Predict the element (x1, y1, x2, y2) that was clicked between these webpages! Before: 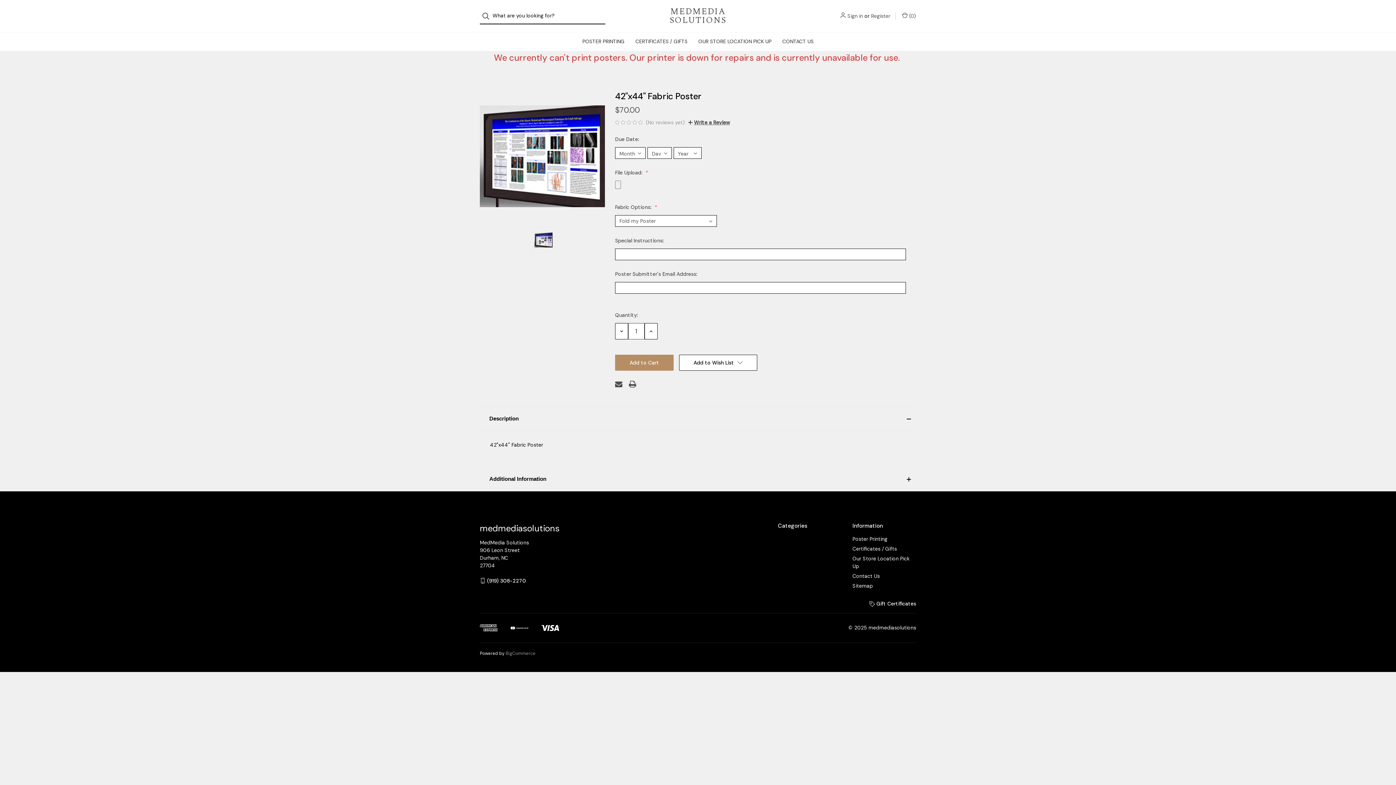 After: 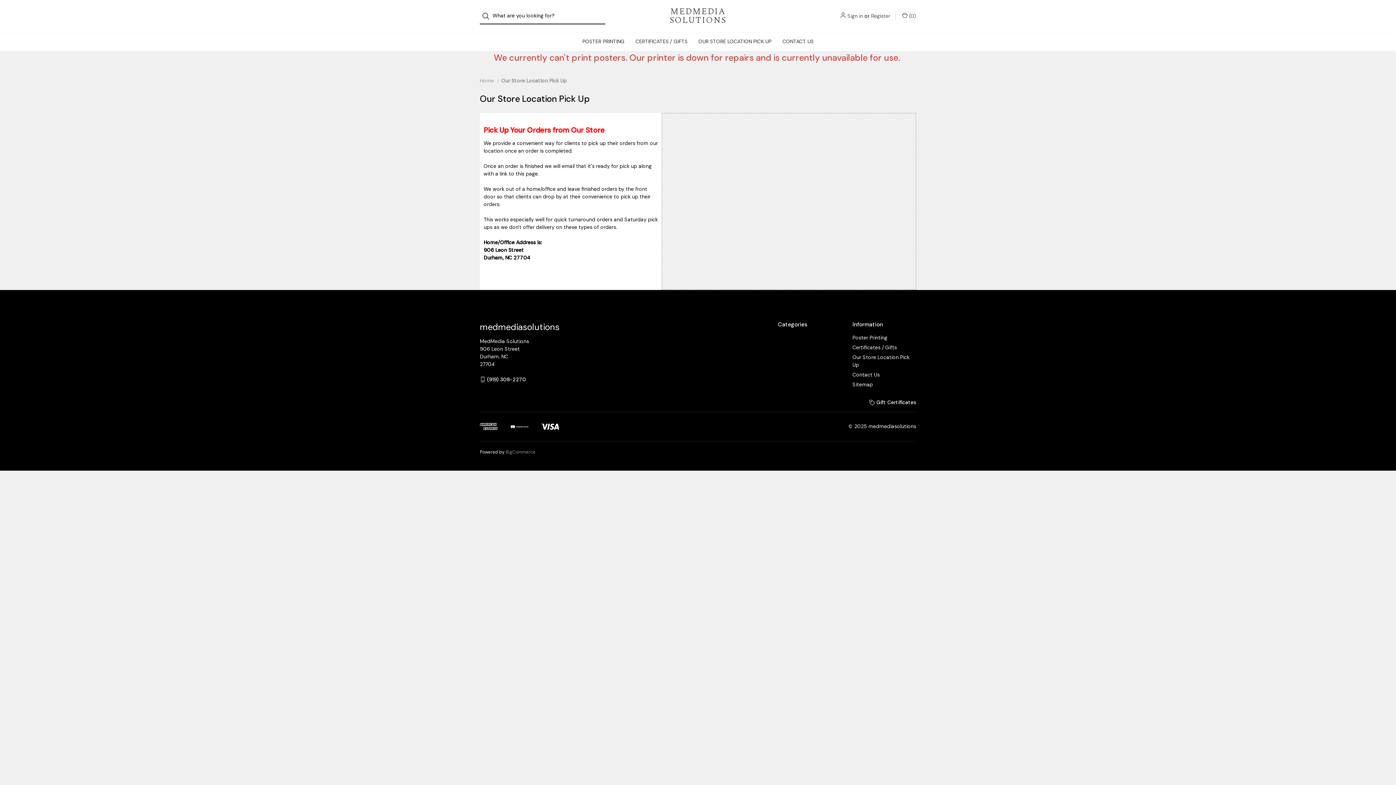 Action: label: Our Store Location Pick Up bbox: (693, 32, 777, 50)